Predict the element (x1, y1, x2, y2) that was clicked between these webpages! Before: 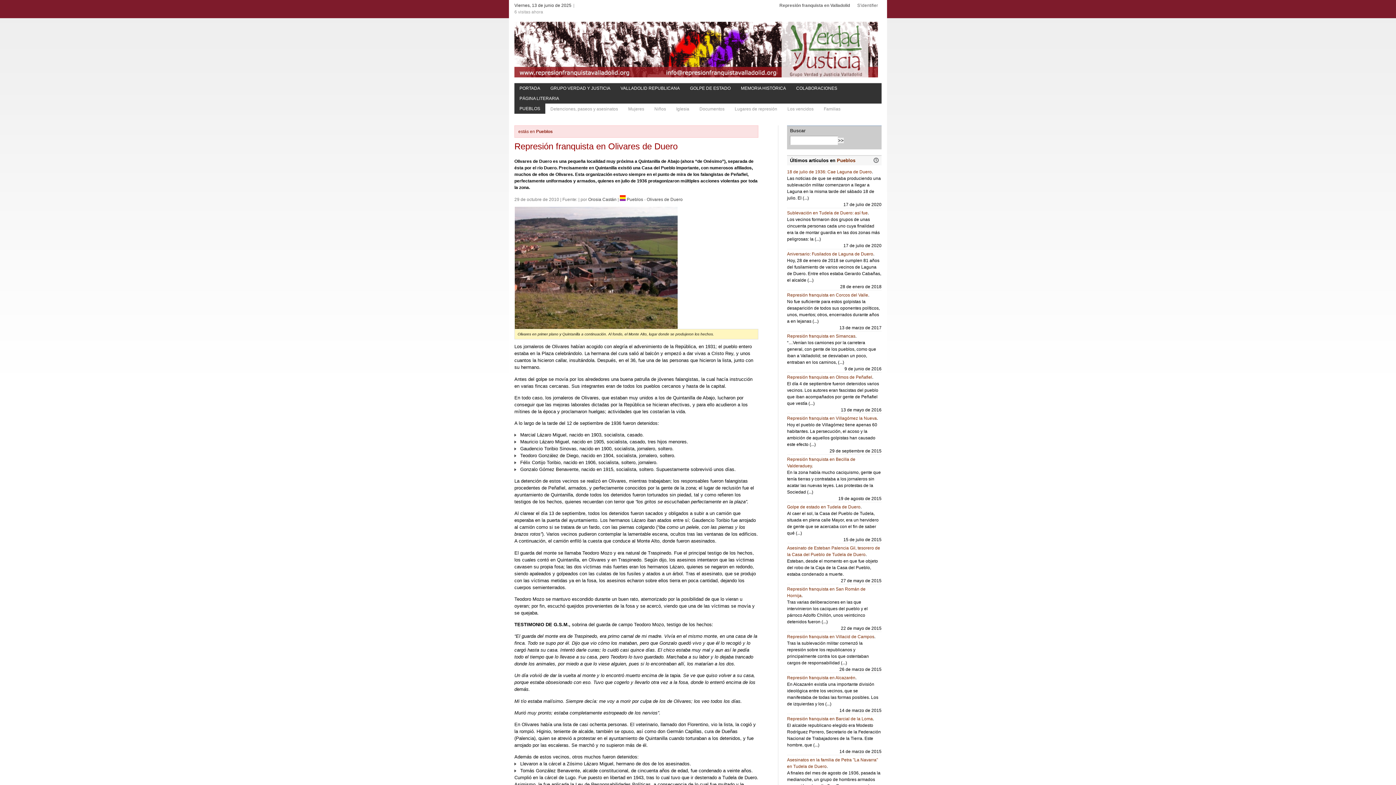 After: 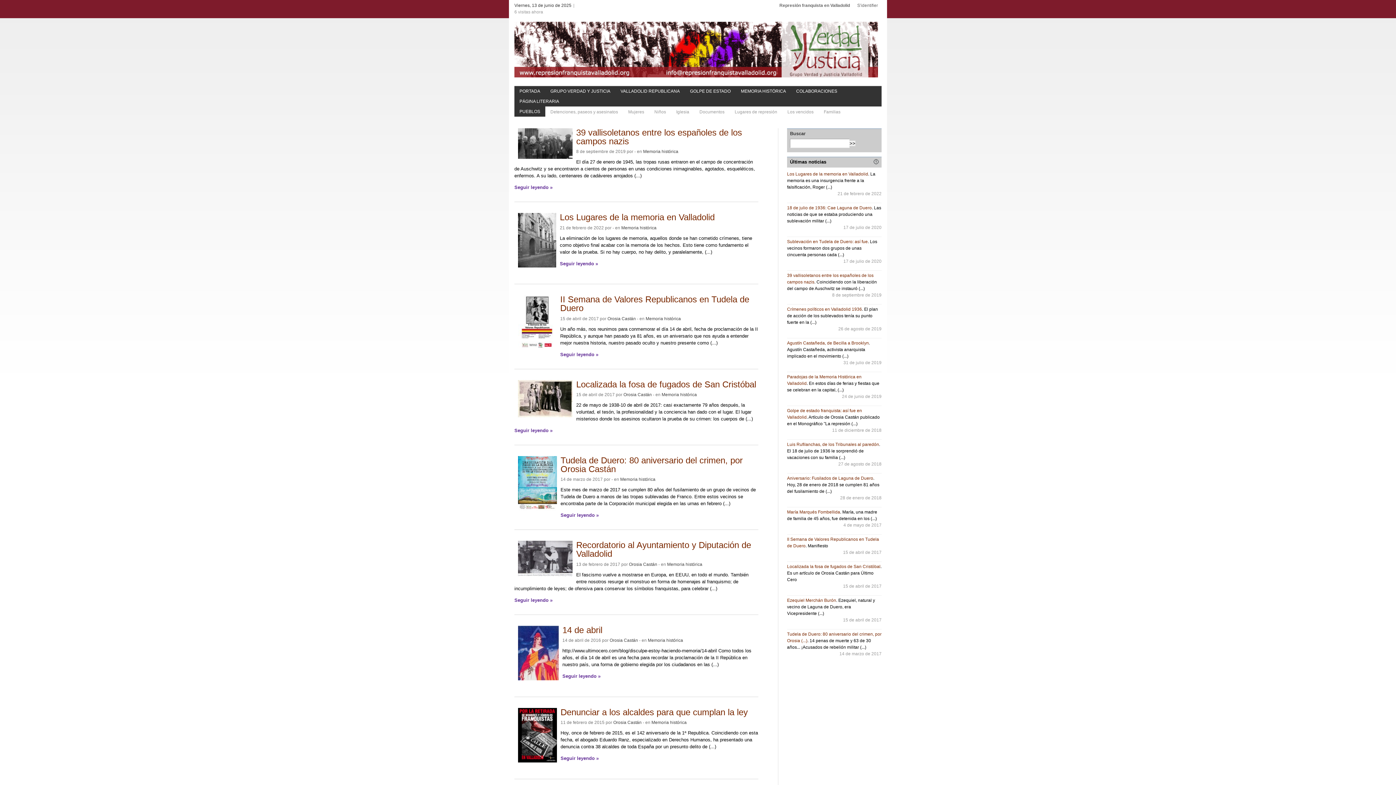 Action: label: MEMORIA HISTÓRICA bbox: (736, 83, 791, 93)